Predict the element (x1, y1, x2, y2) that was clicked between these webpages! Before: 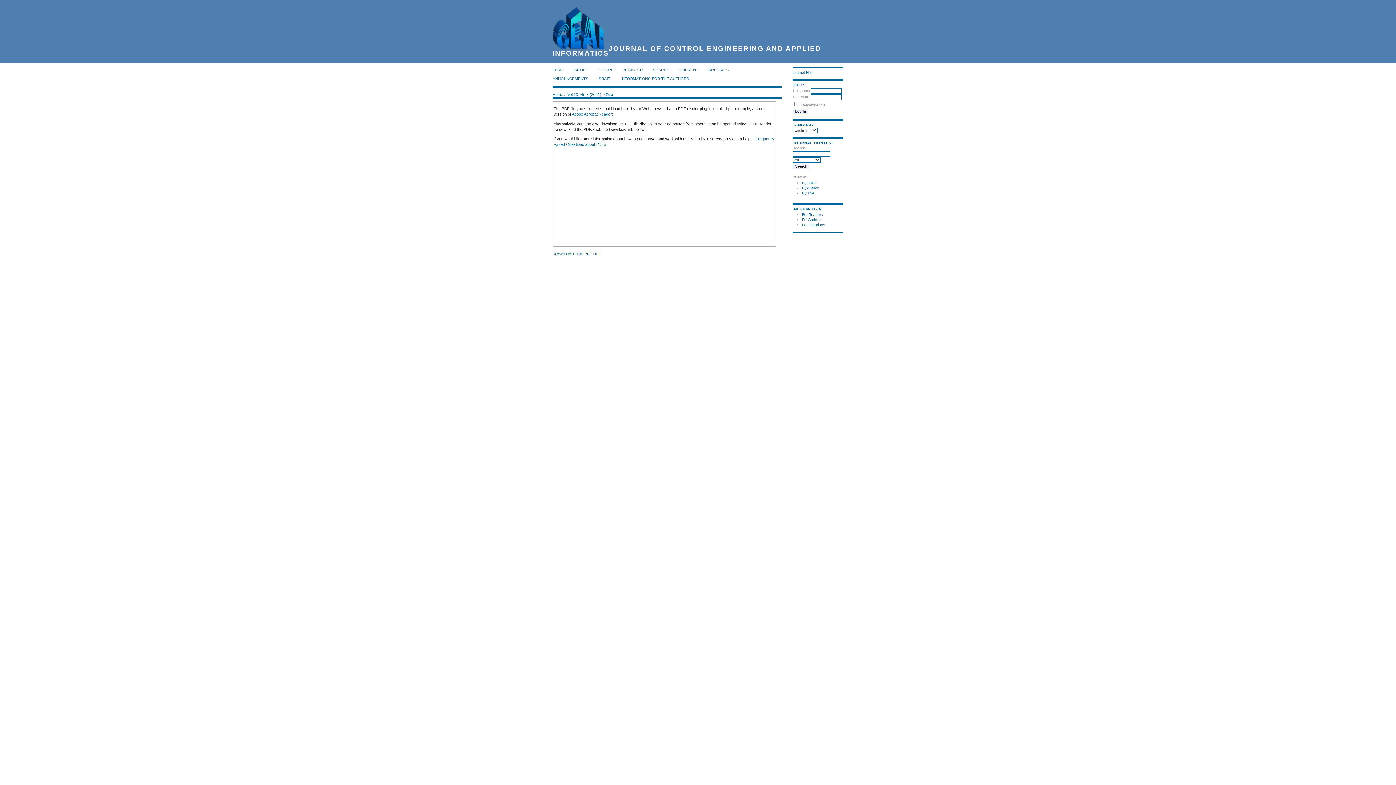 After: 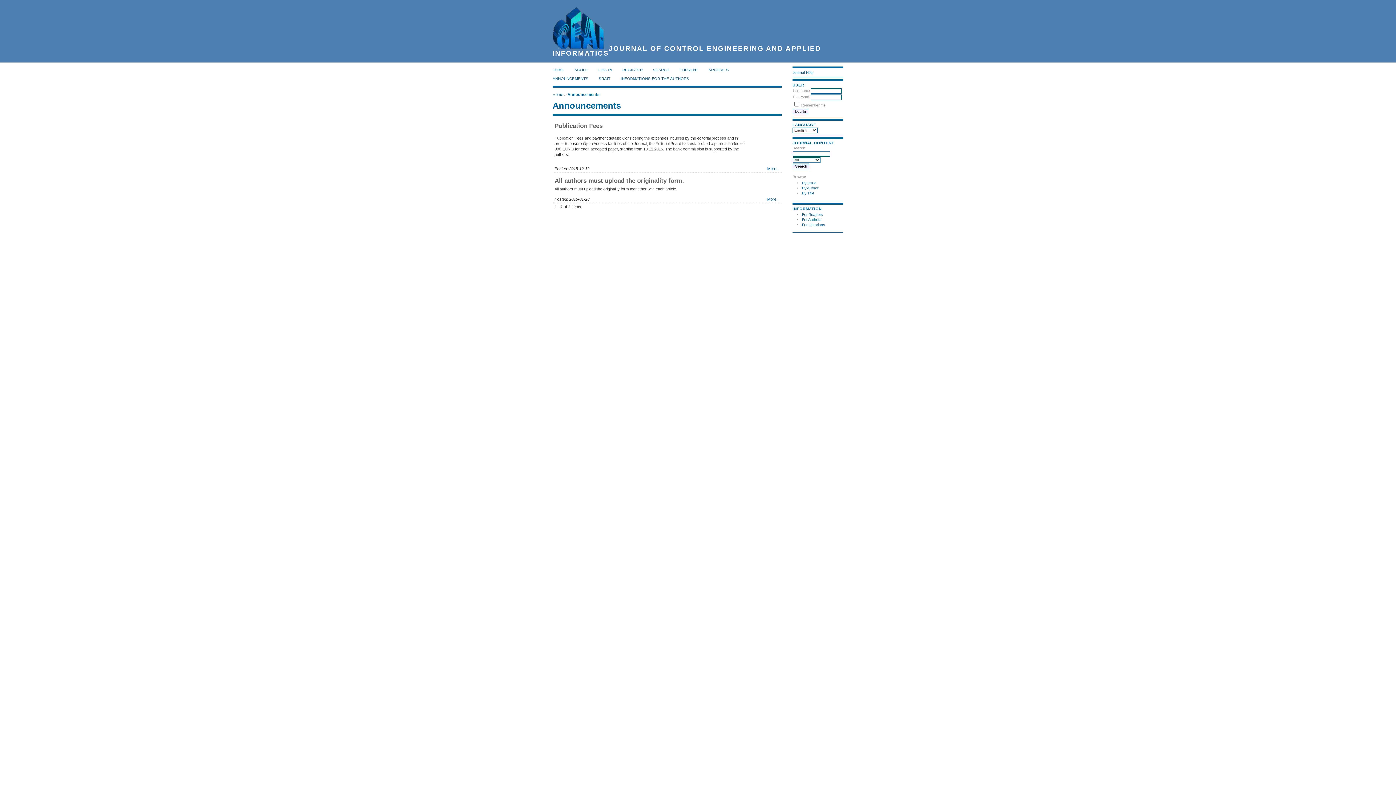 Action: bbox: (552, 76, 588, 80) label: ANNOUNCEMENTS